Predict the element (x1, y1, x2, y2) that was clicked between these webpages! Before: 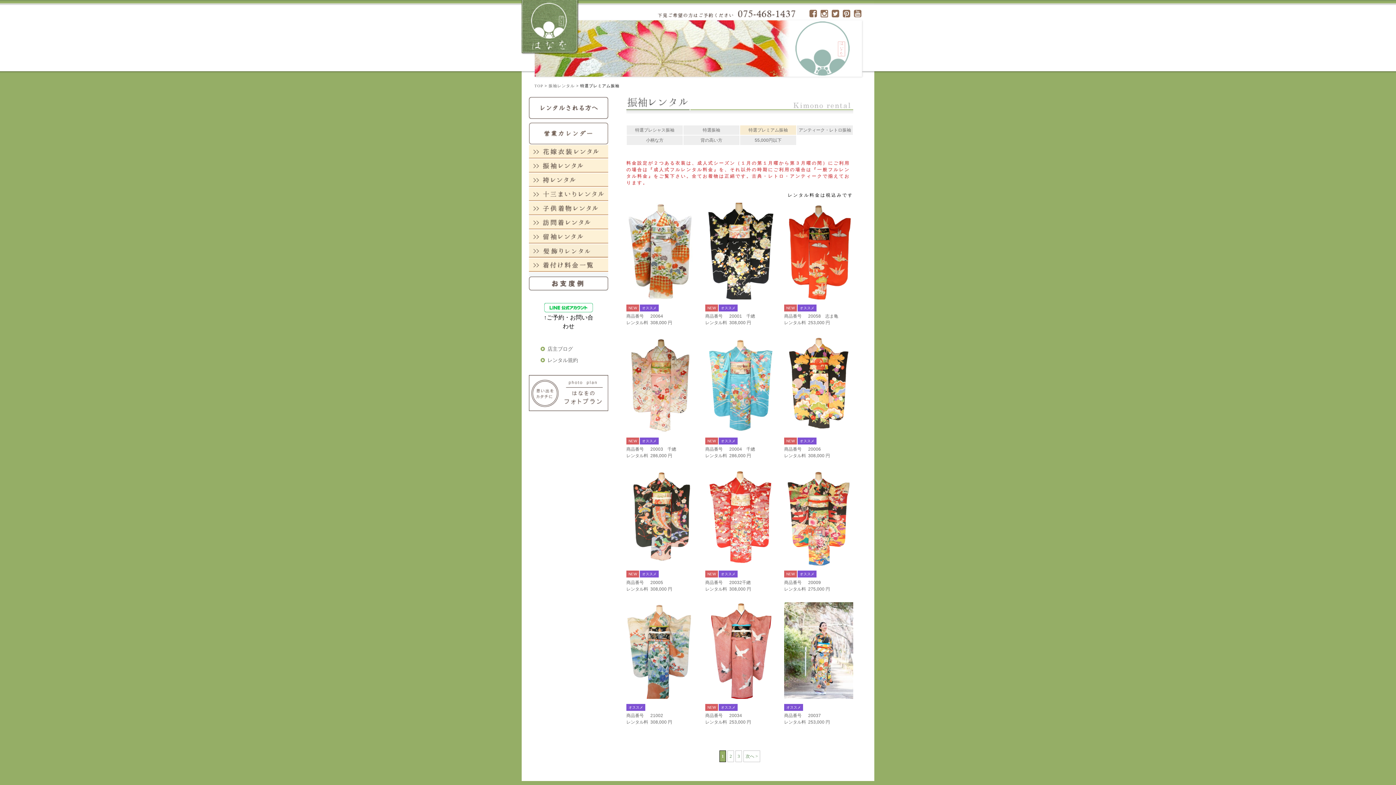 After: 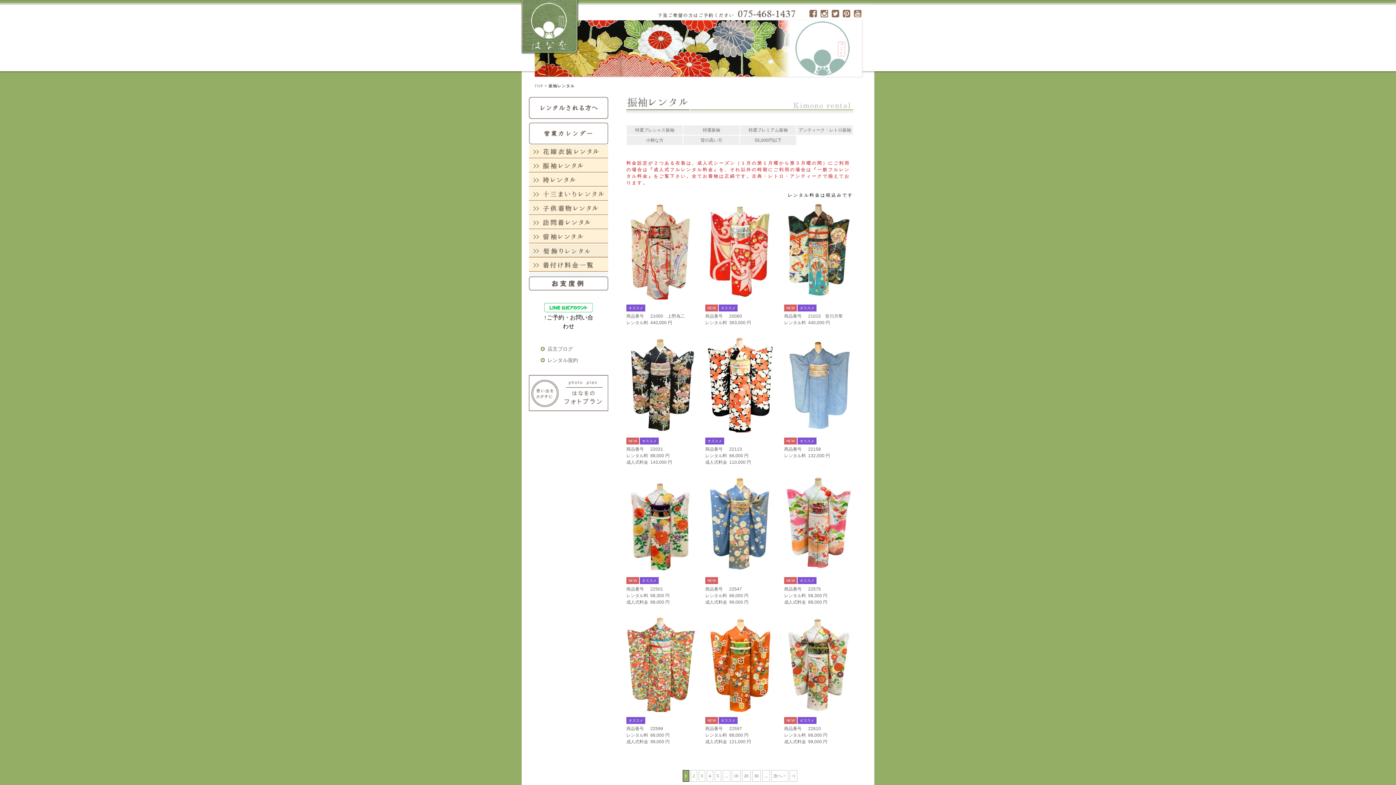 Action: bbox: (529, 162, 608, 168)